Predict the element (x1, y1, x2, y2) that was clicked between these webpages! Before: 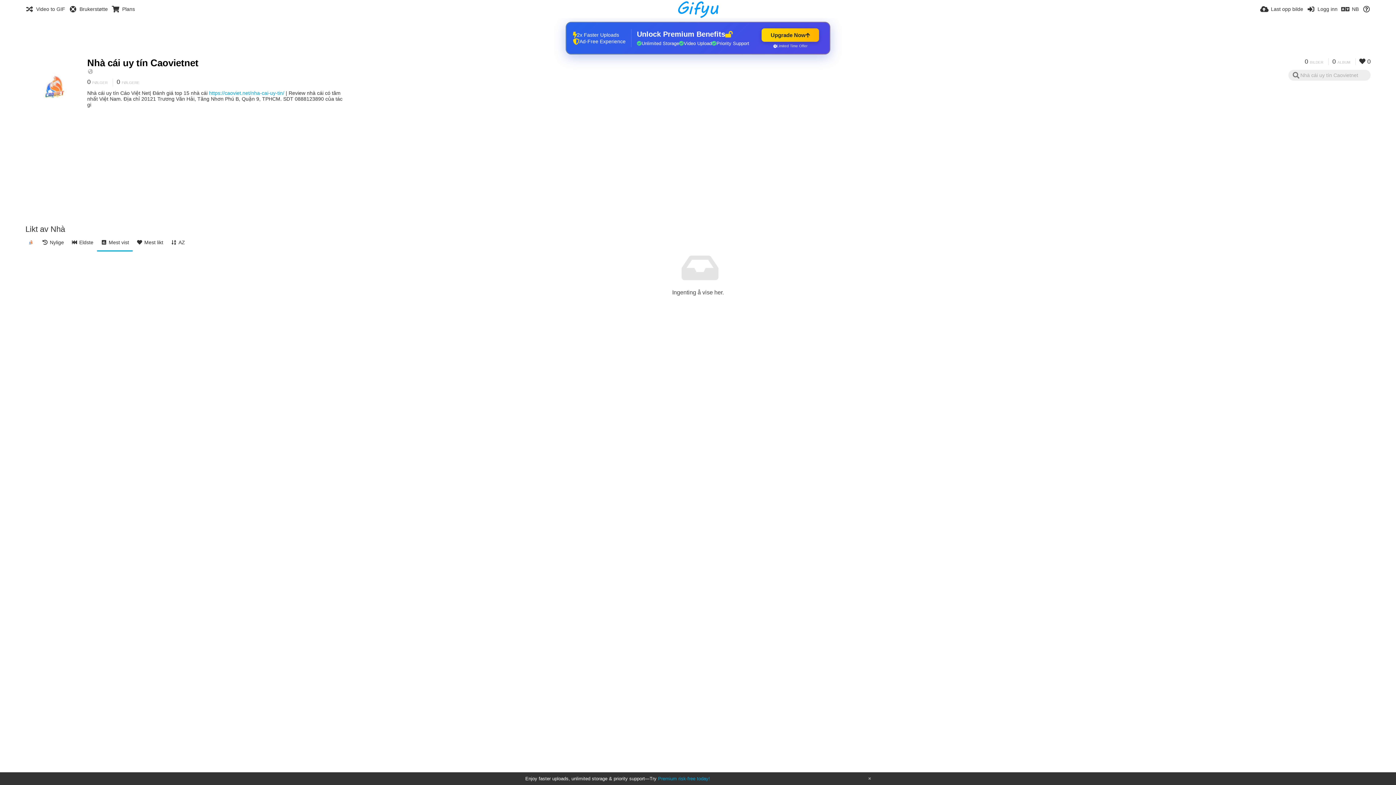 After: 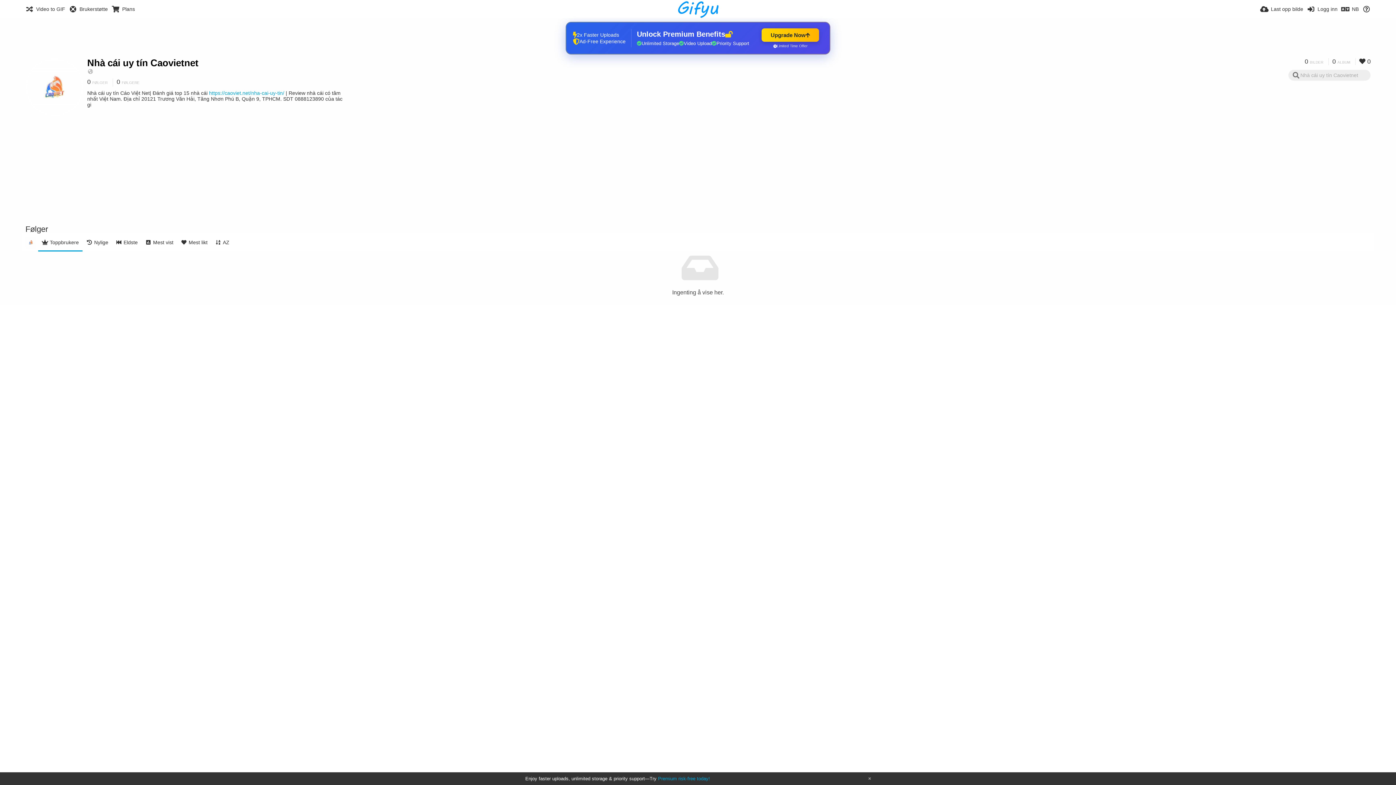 Action: bbox: (87, 78, 111, 86) label: 0 FØLGER